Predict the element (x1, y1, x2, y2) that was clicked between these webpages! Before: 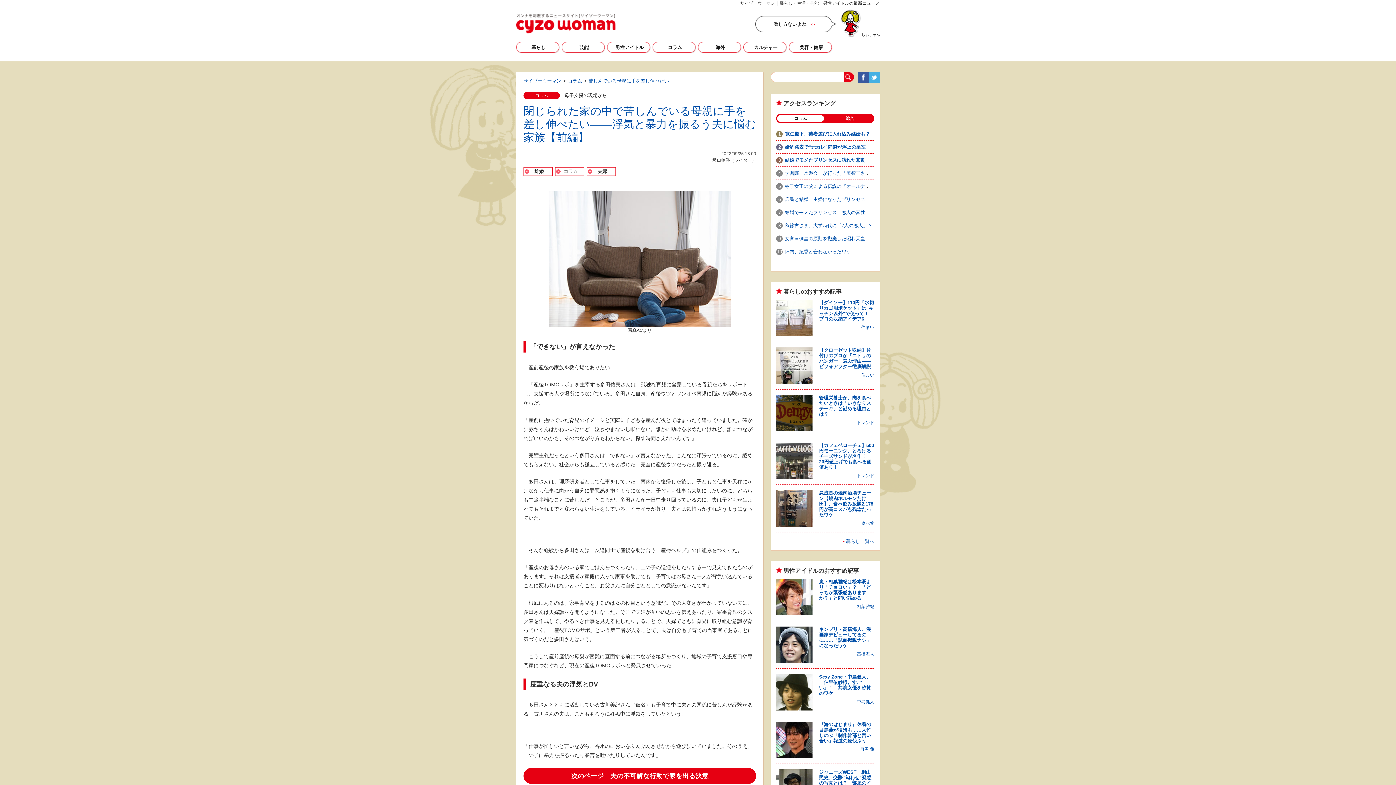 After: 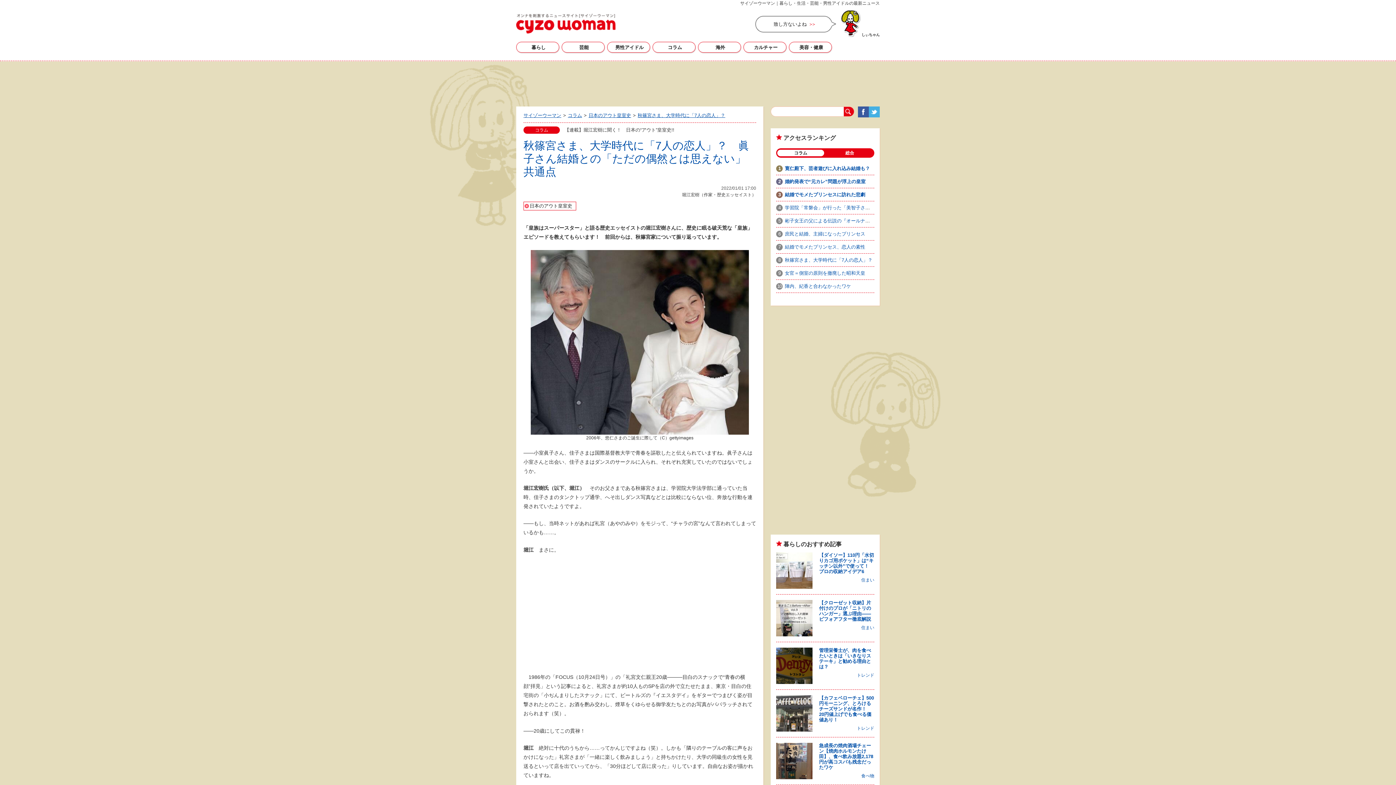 Action: bbox: (776, 222, 872, 228) label: 秋篠宮さま、大学時代に「7人の恋人」？